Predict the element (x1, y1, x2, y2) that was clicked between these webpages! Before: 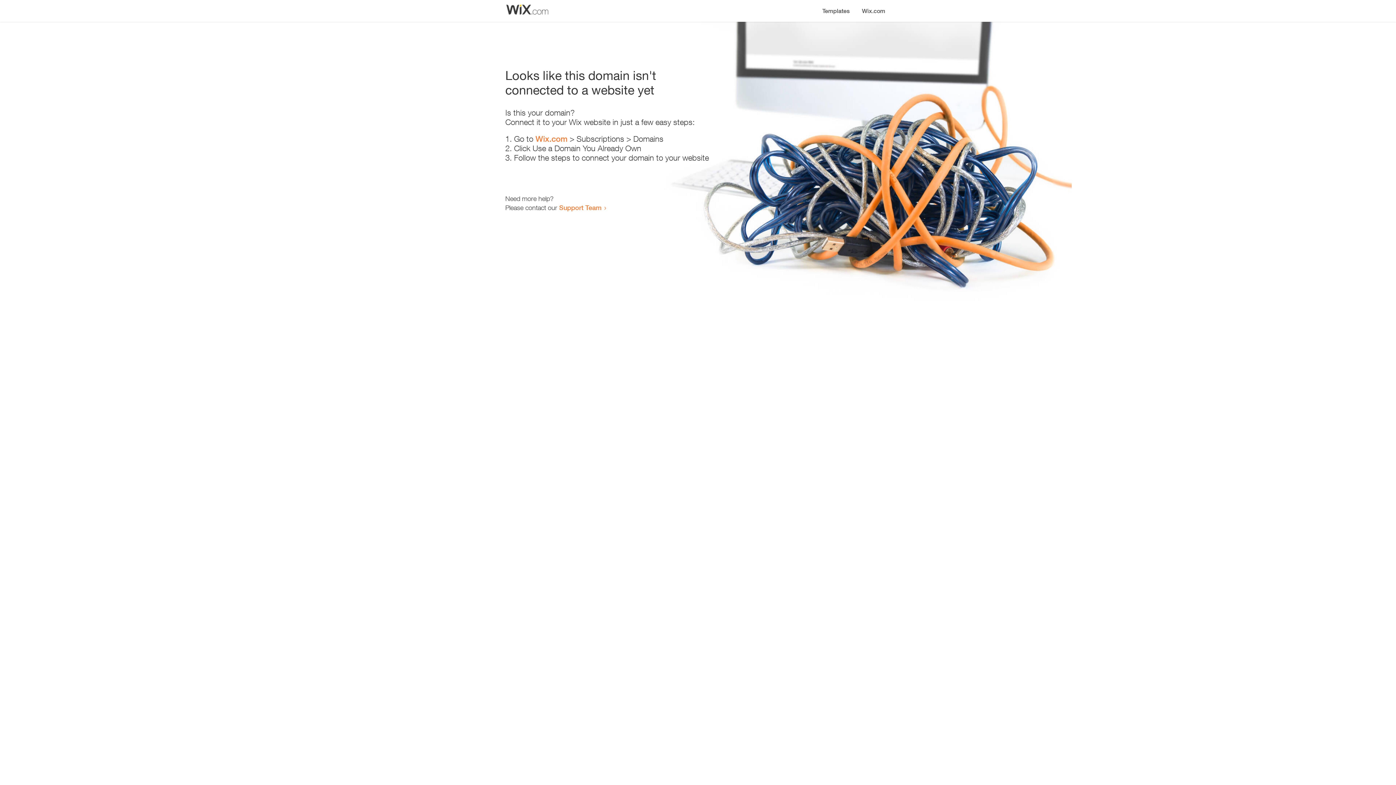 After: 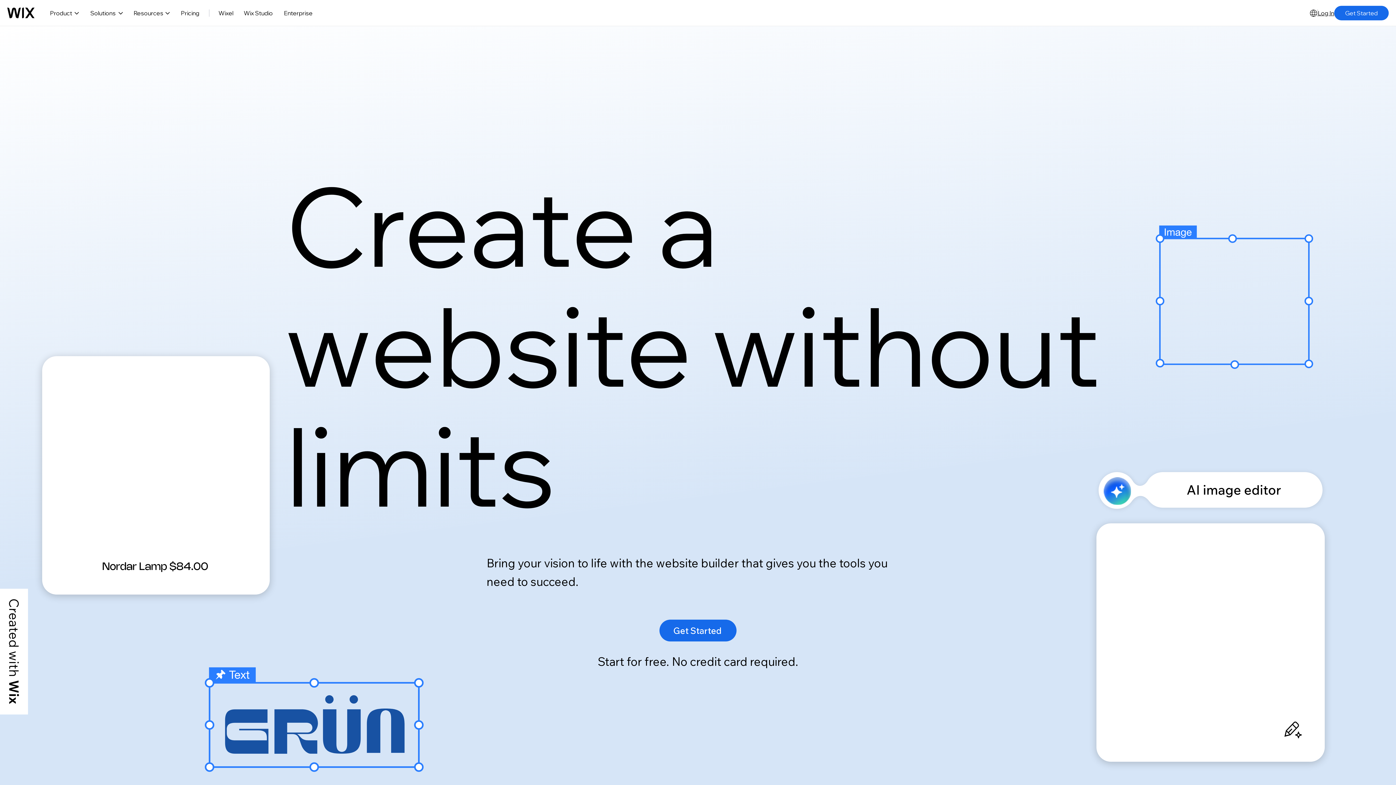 Action: label: Wix.com bbox: (856, 0, 890, 14)